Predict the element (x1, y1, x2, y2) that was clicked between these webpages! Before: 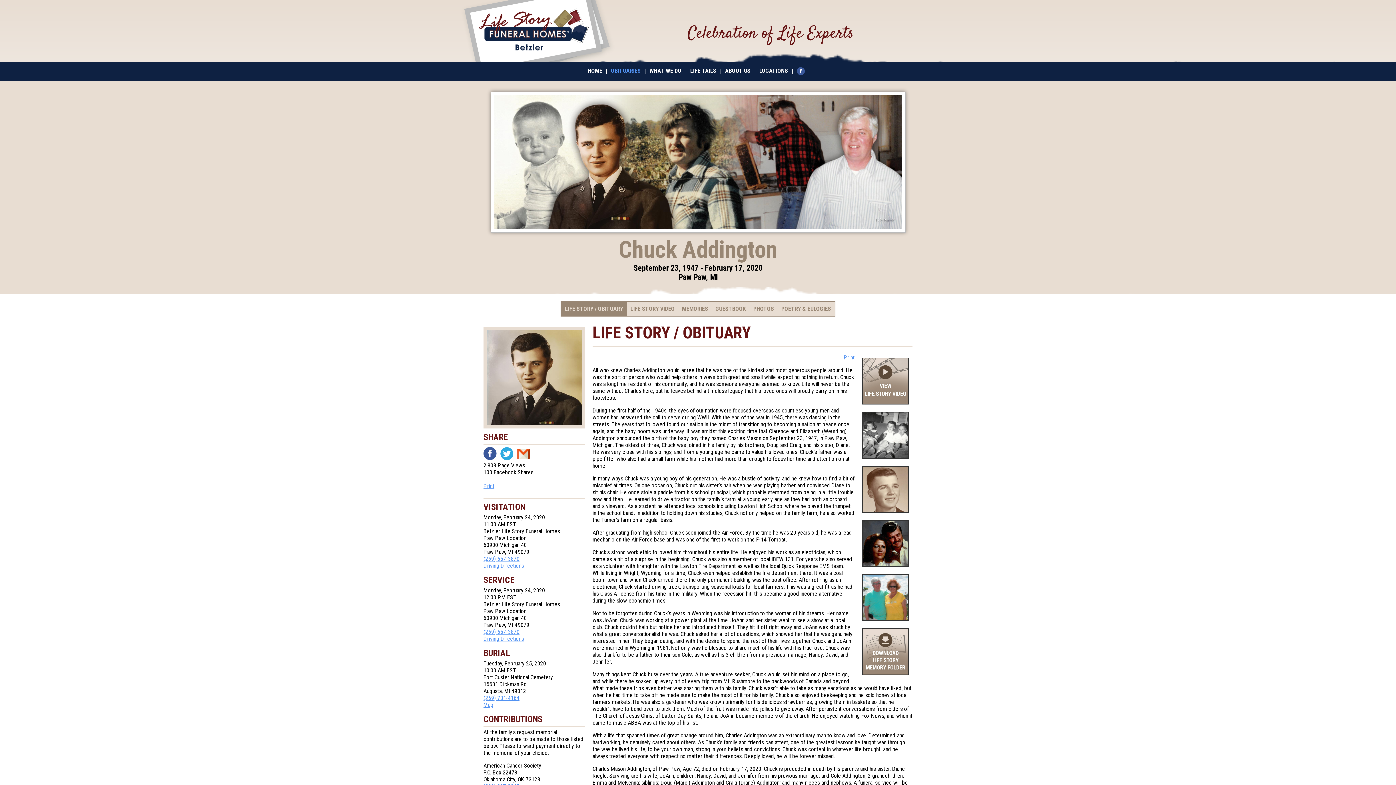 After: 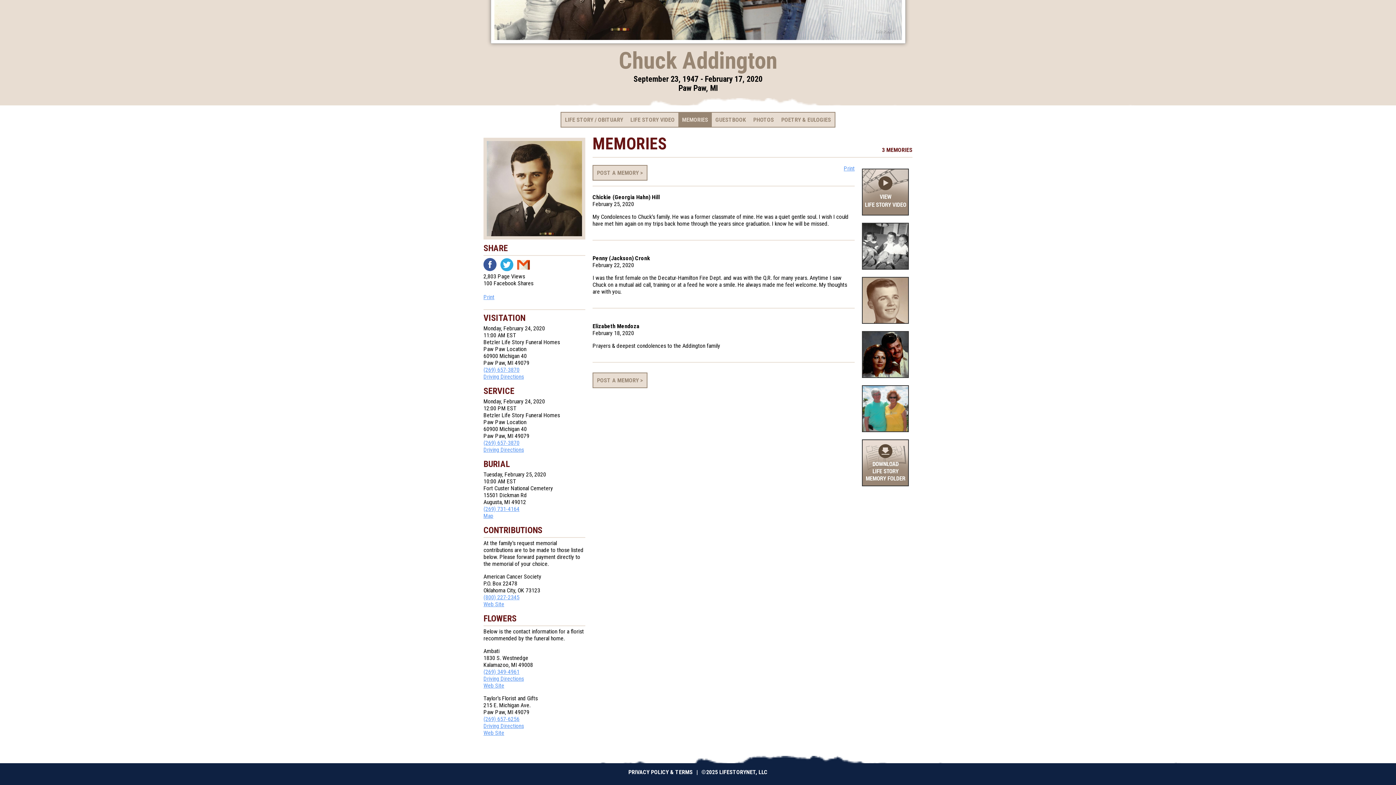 Action: label: MEMORIES bbox: (678, 300, 712, 316)